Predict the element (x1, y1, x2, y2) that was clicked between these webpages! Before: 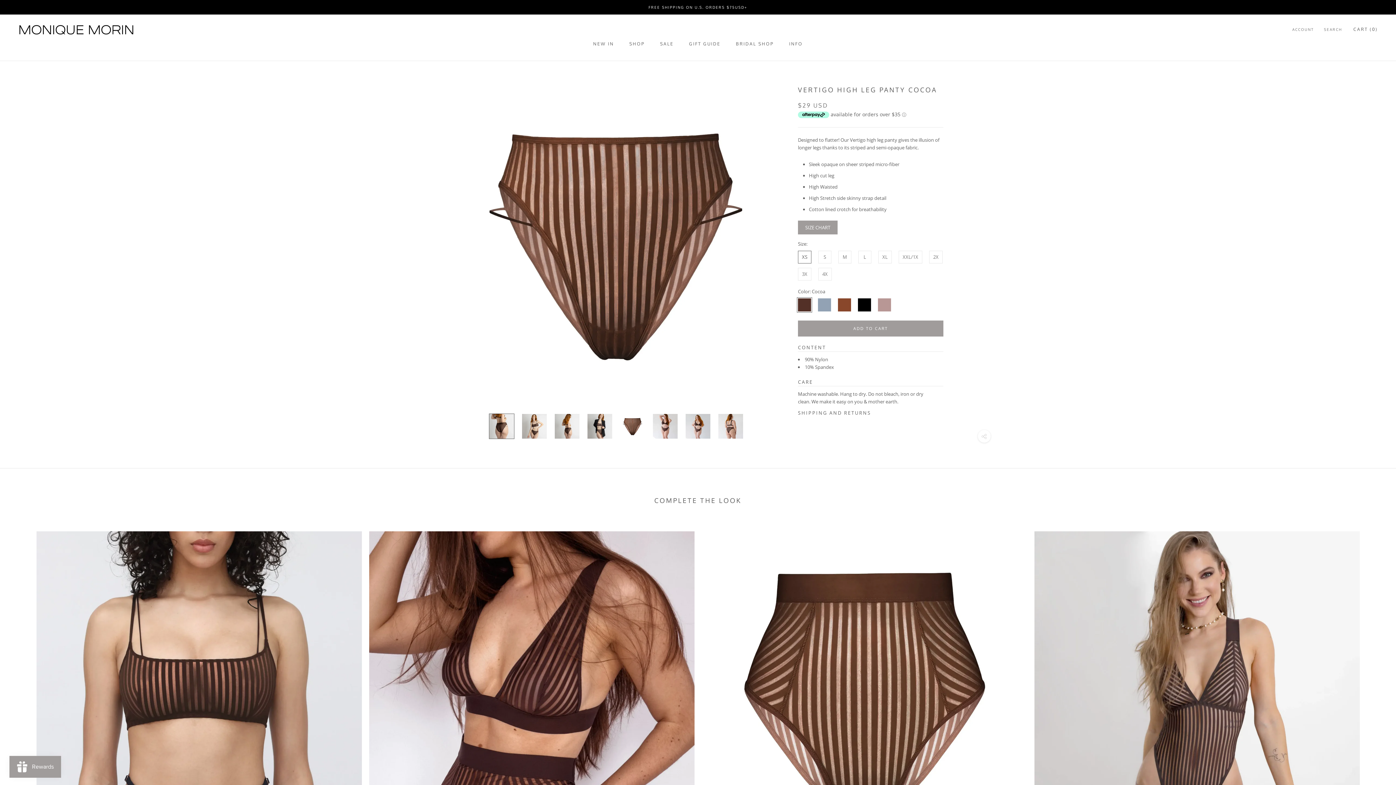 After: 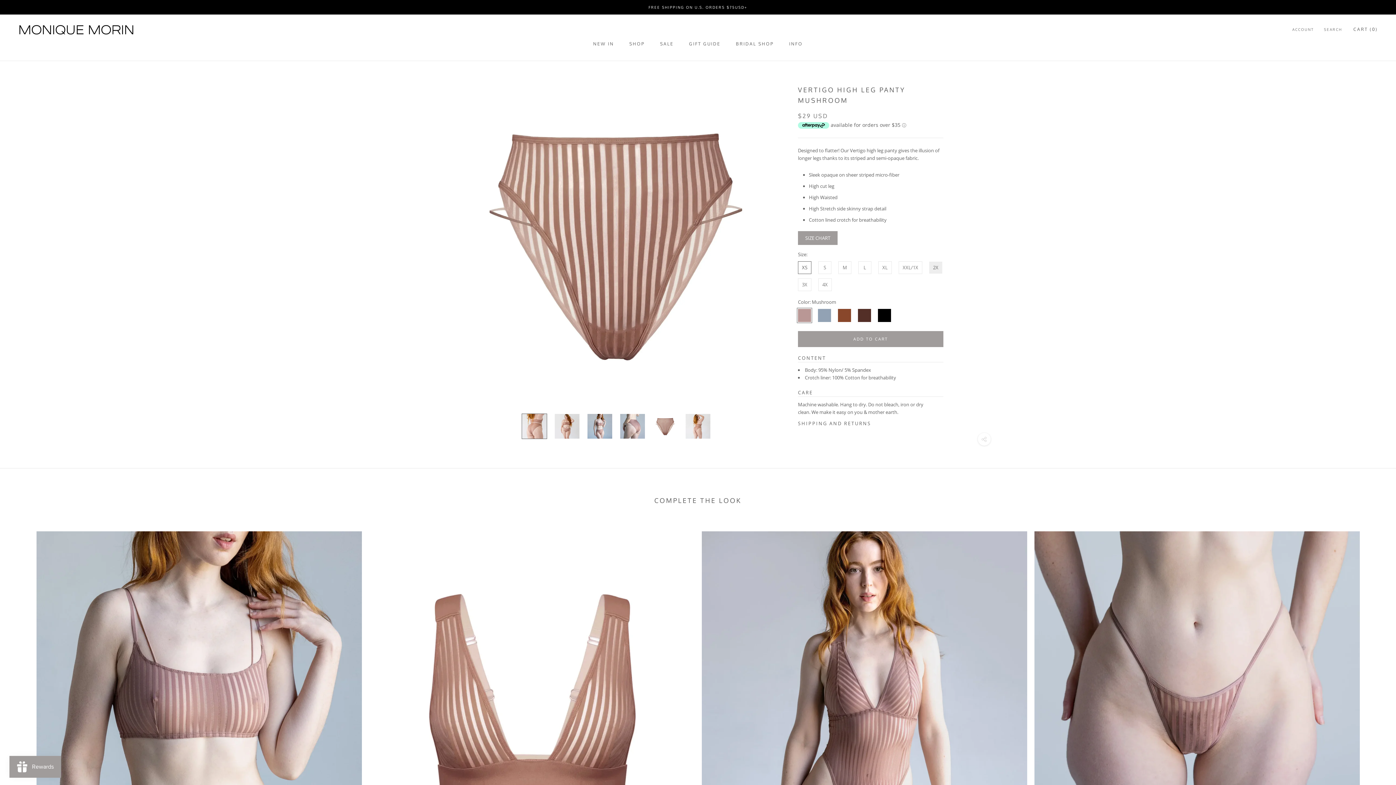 Action: bbox: (878, 299, 891, 305)